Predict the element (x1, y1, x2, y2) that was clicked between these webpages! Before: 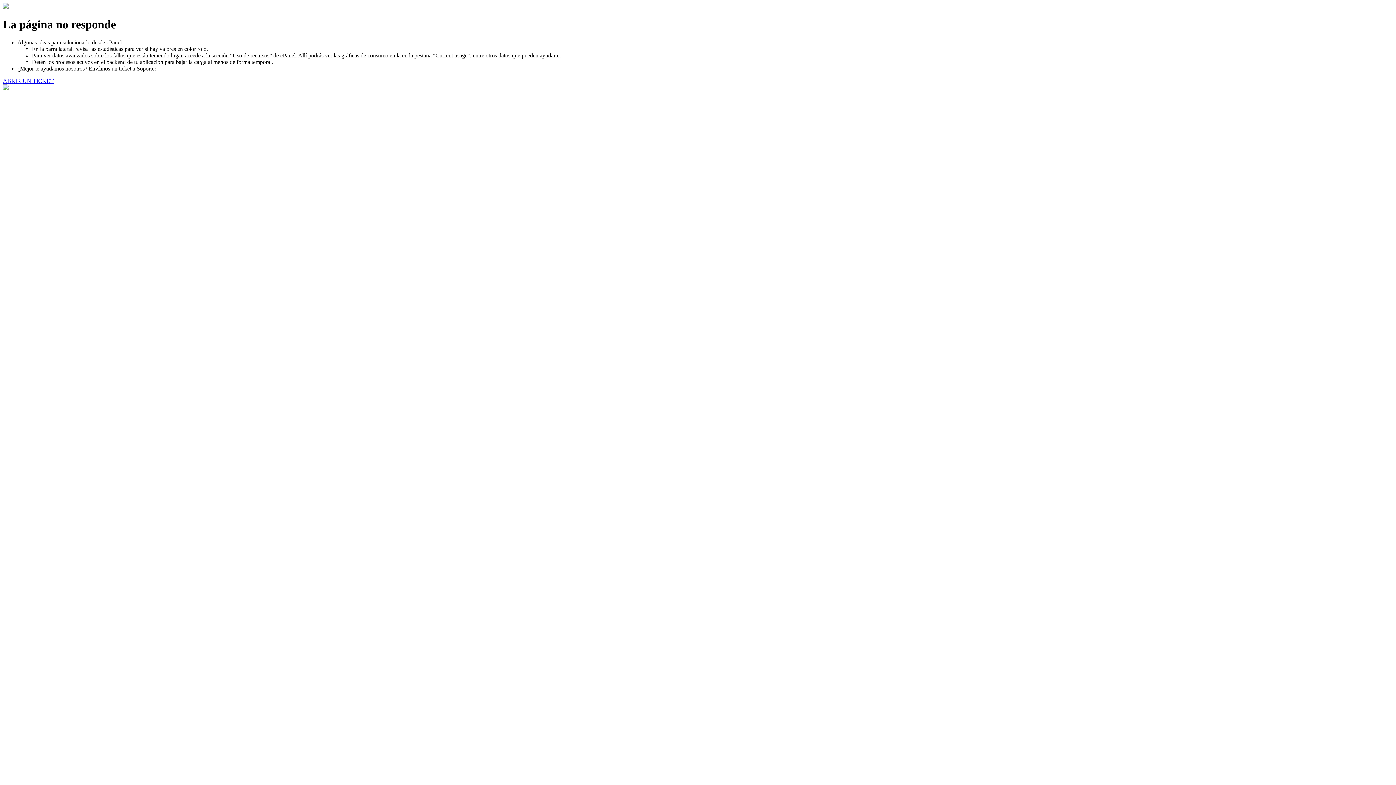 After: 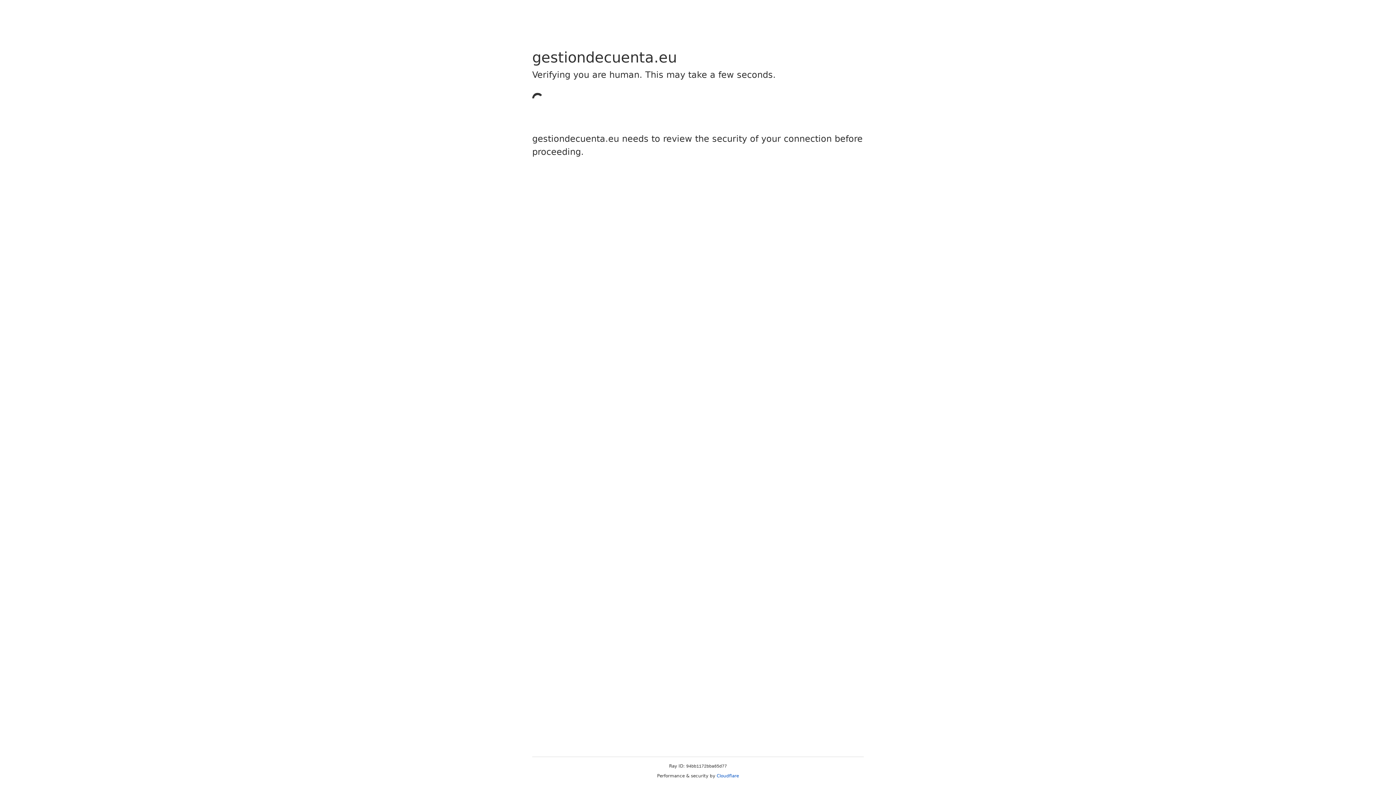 Action: label: ABRIR UN TICKET bbox: (2, 77, 53, 83)